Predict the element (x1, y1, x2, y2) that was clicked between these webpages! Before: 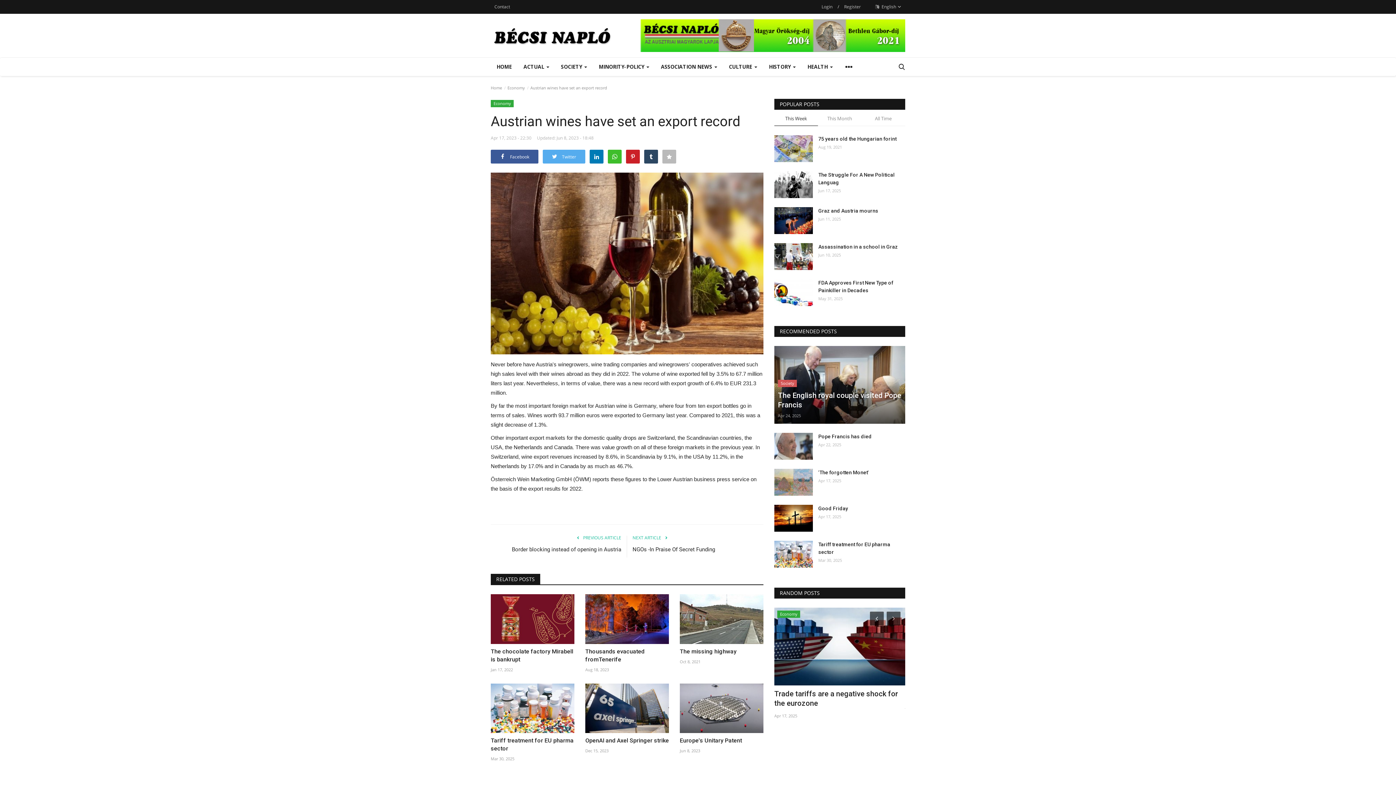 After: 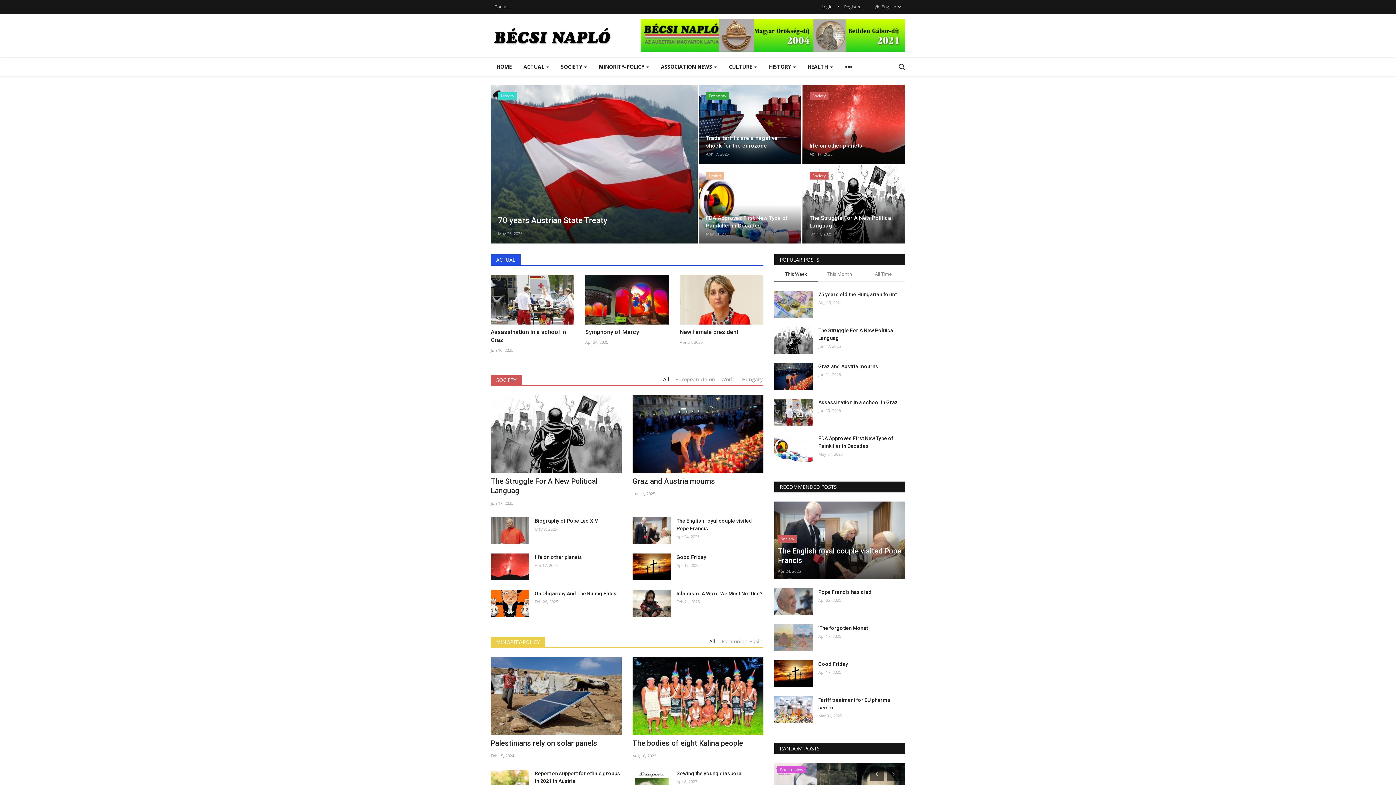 Action: bbox: (490, 19, 614, 52)